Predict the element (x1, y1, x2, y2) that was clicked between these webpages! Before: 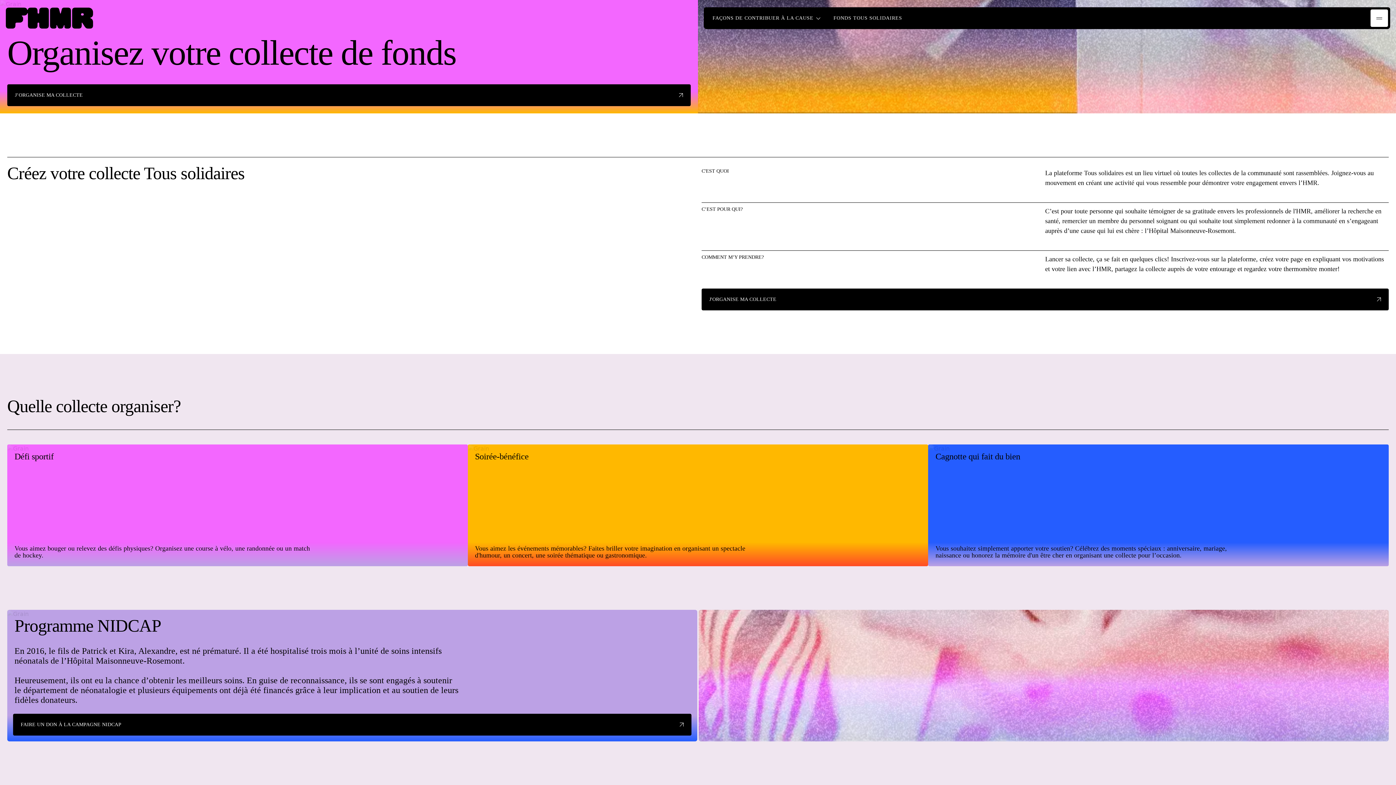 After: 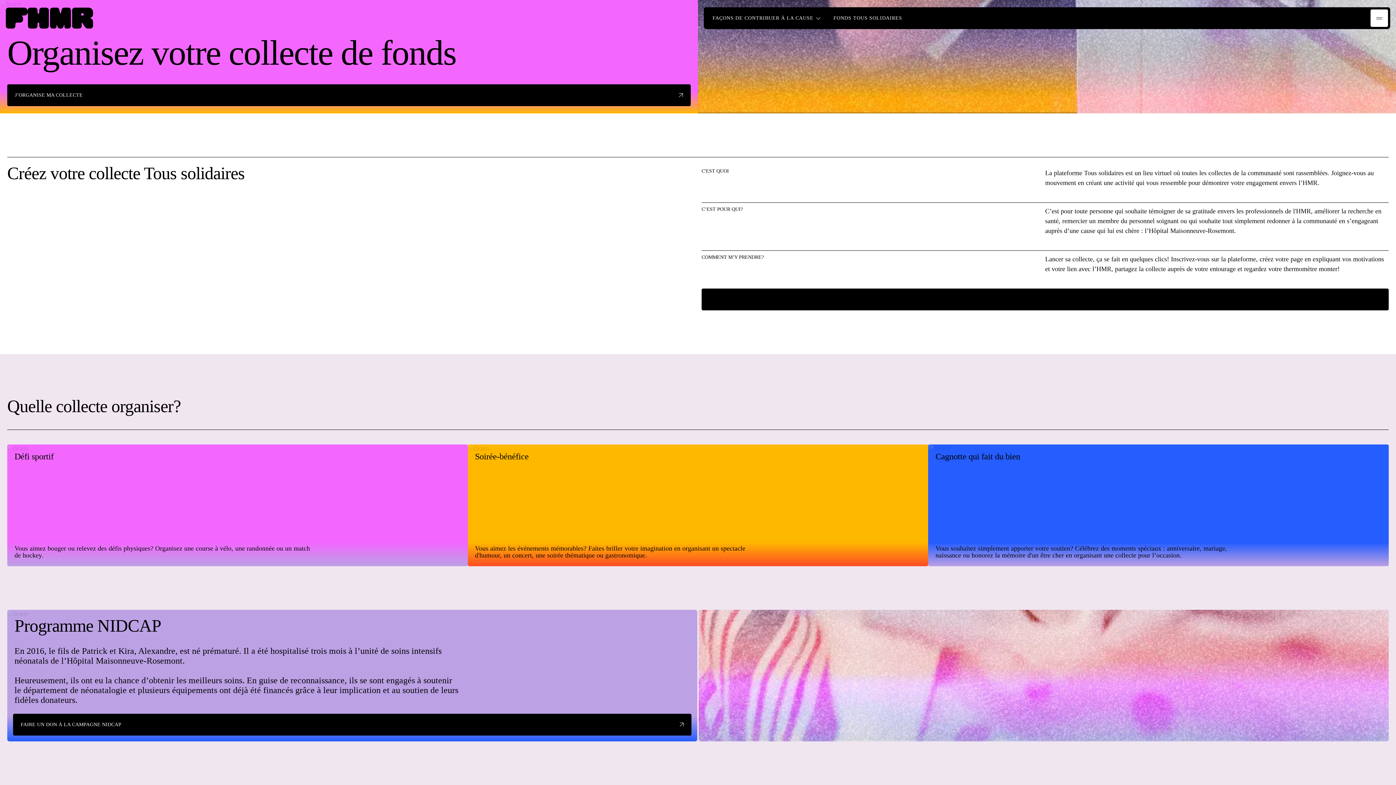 Action: bbox: (701, 288, 1389, 310) label: J'ORGANISE MA COLLECTE